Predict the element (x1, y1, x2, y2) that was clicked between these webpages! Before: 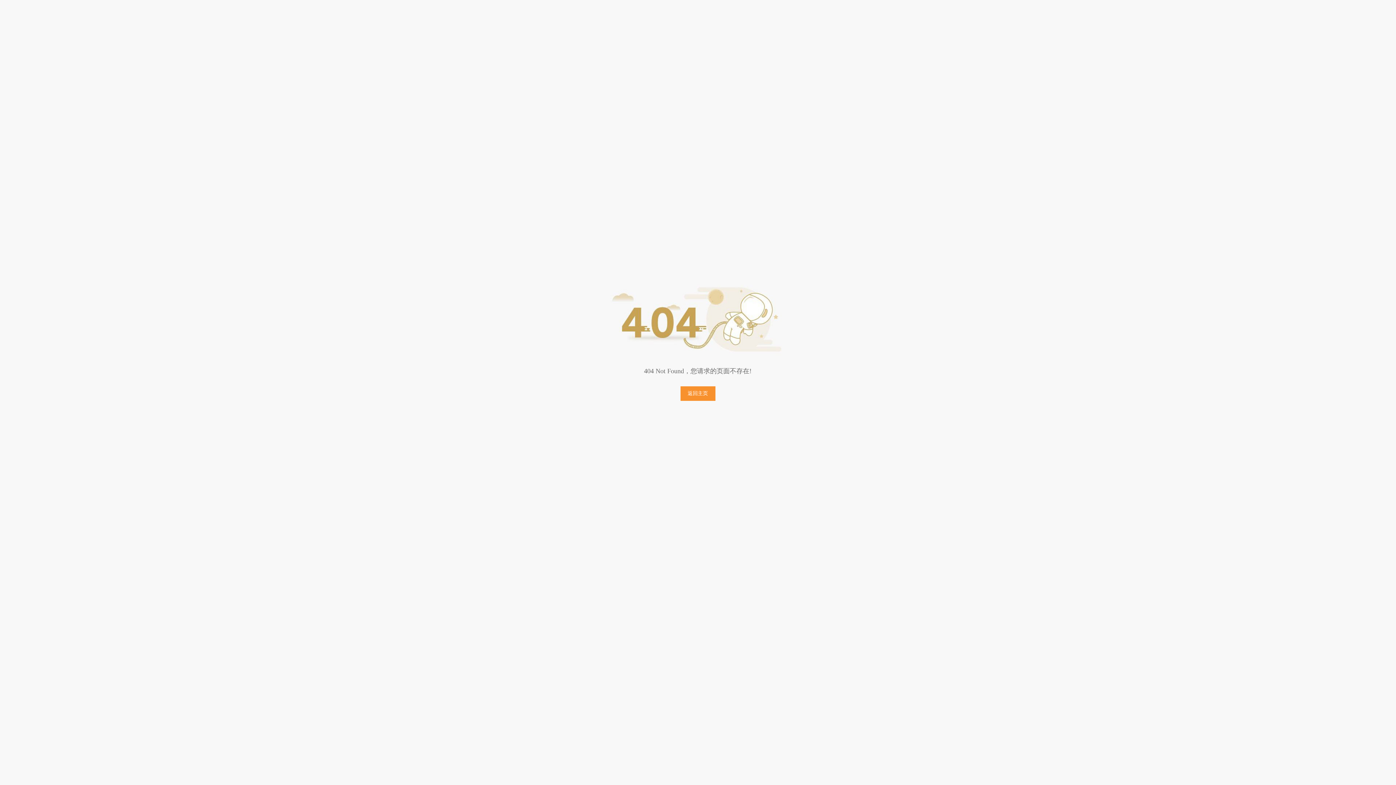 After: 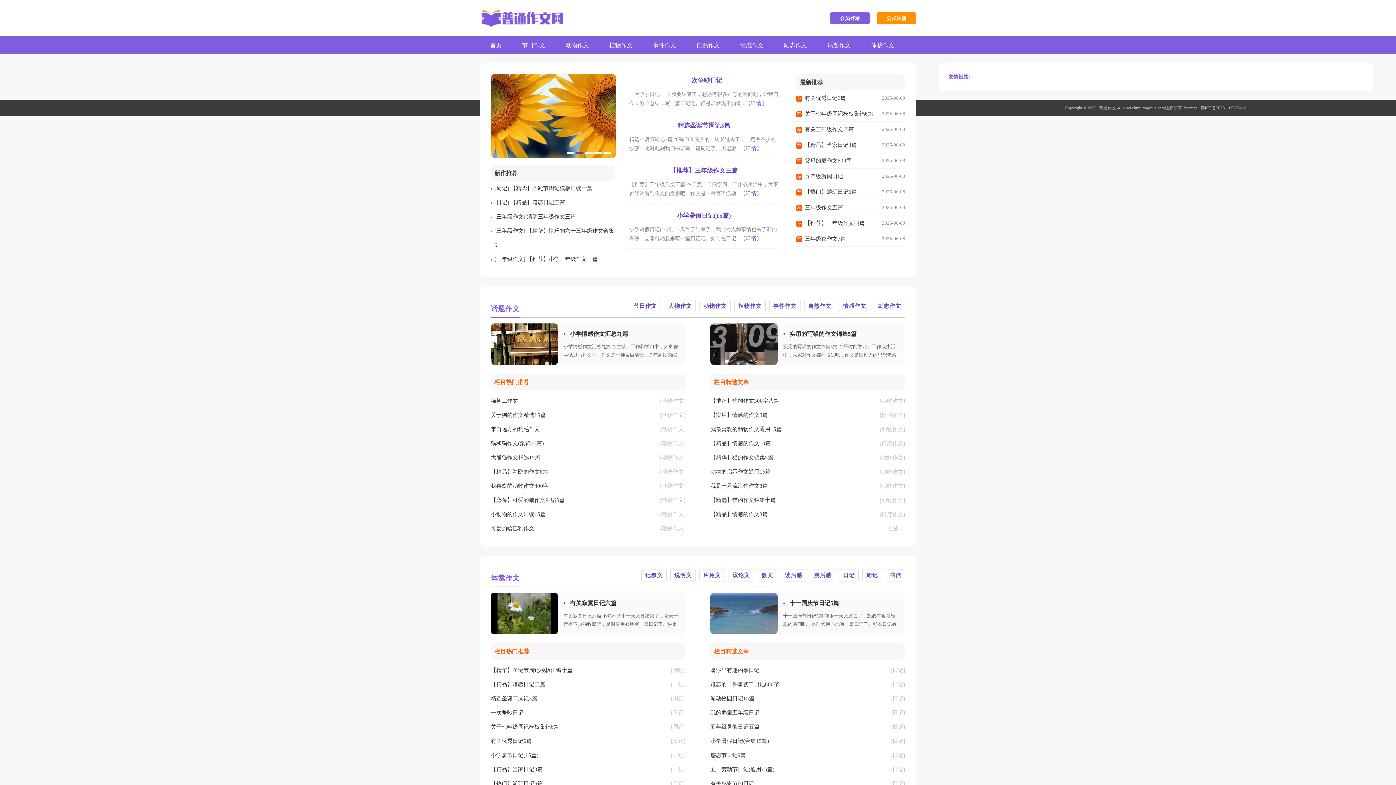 Action: label: 返回主页 bbox: (680, 386, 715, 401)